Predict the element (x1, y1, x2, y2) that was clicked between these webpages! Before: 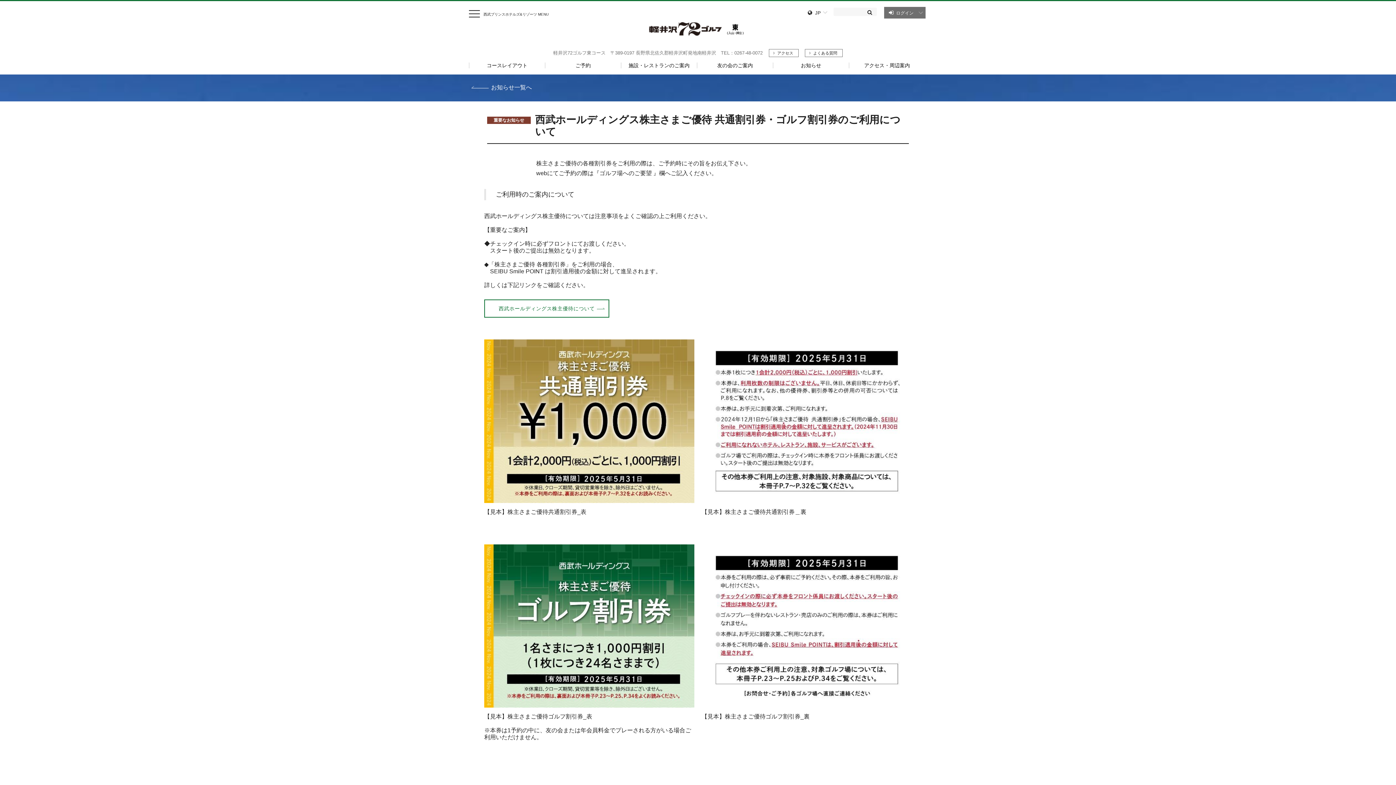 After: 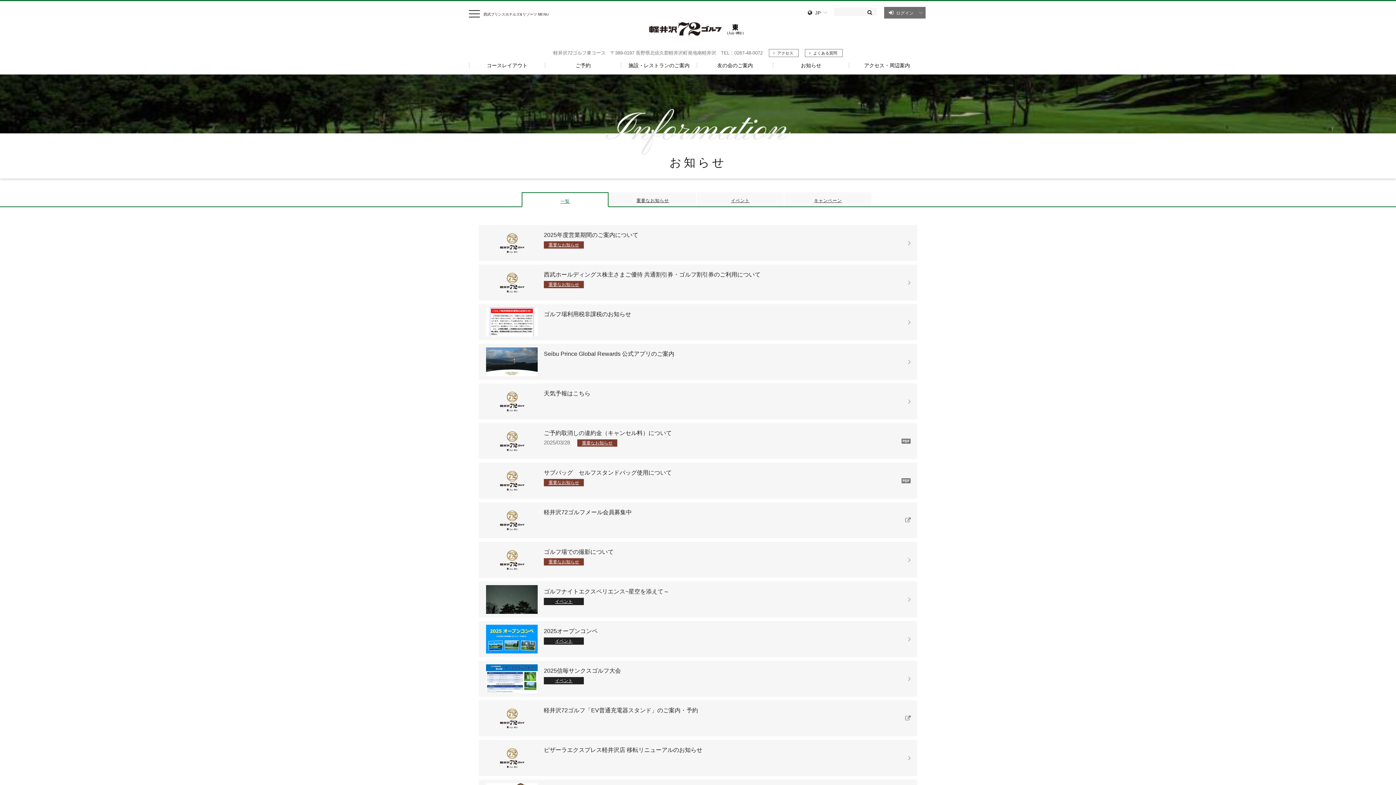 Action: label: お知らせ bbox: (773, 62, 849, 68)